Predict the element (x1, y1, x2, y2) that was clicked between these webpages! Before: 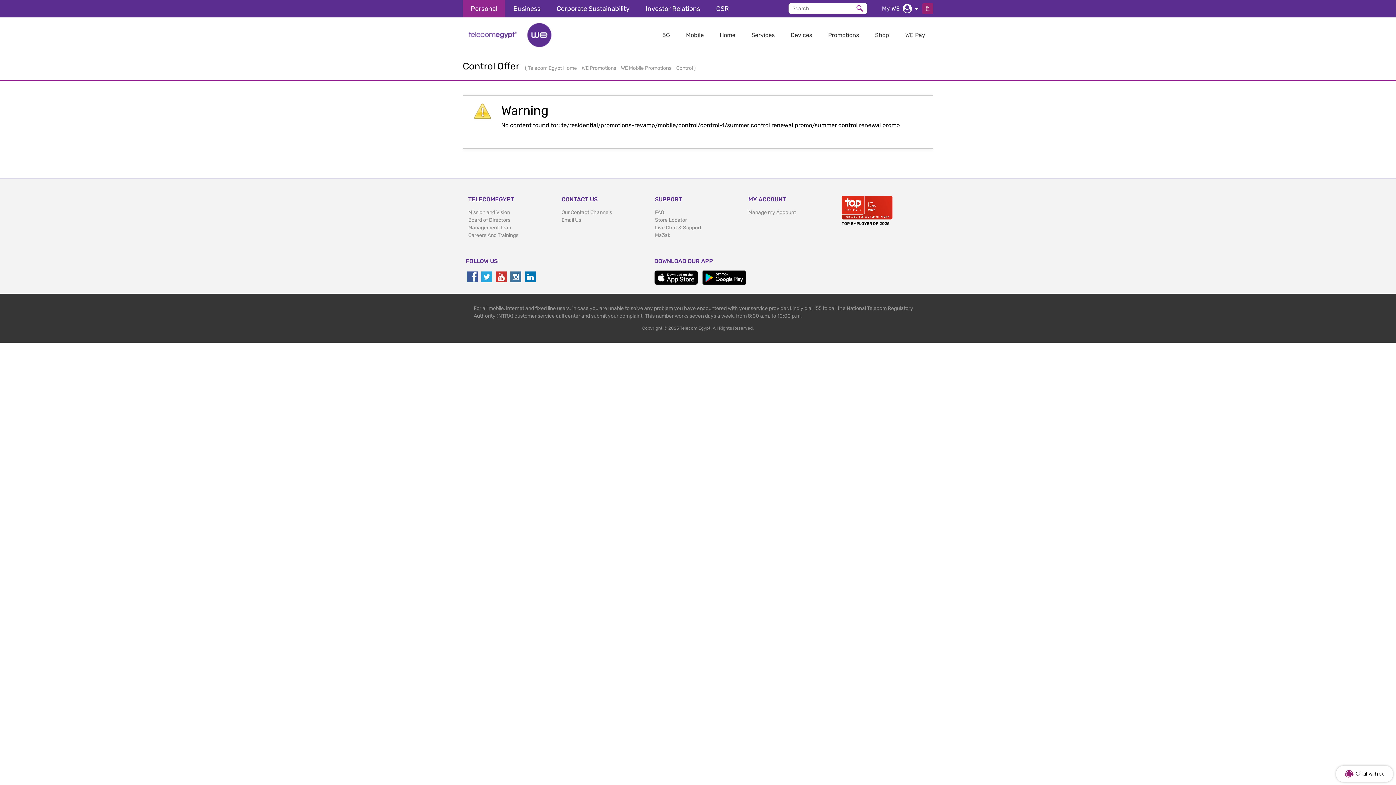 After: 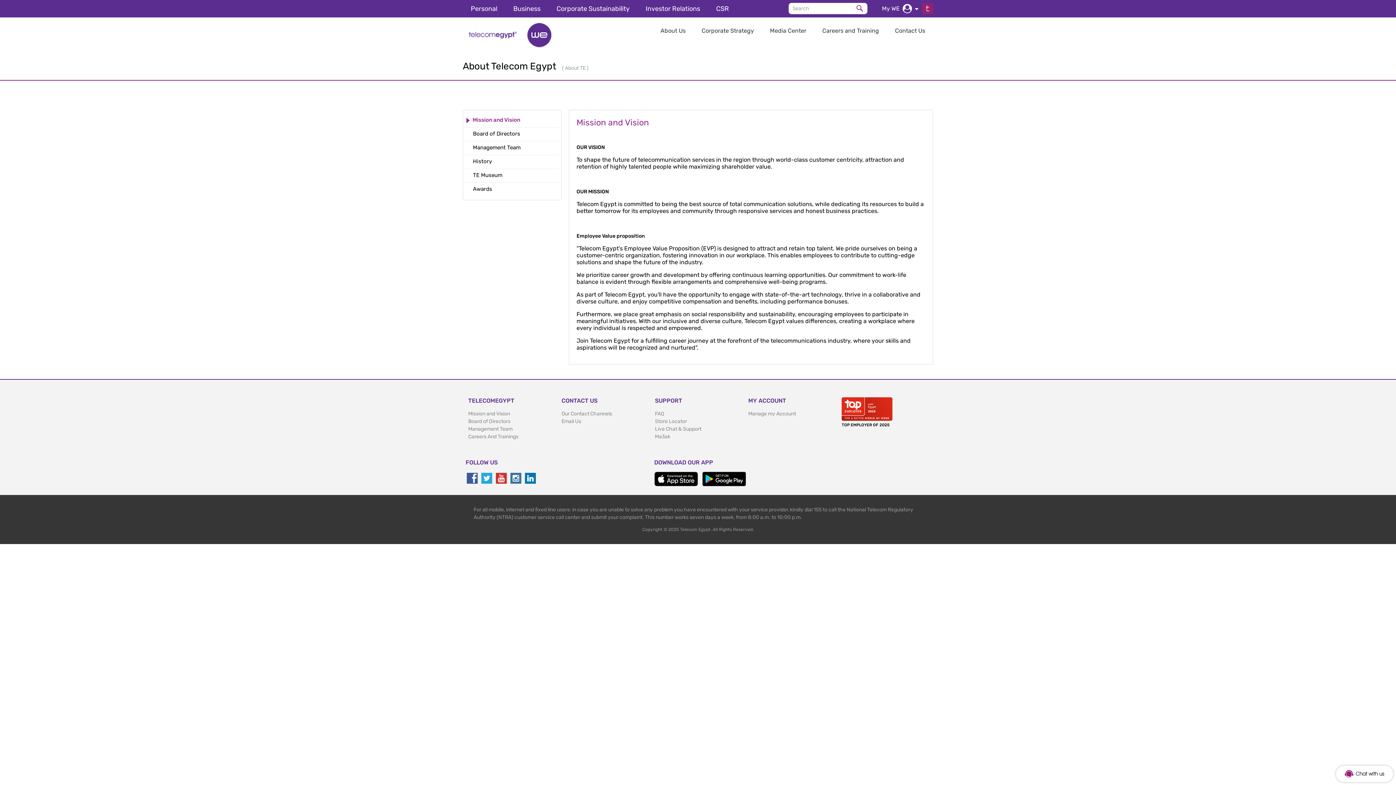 Action: bbox: (468, 209, 510, 215) label: Mission and Vision